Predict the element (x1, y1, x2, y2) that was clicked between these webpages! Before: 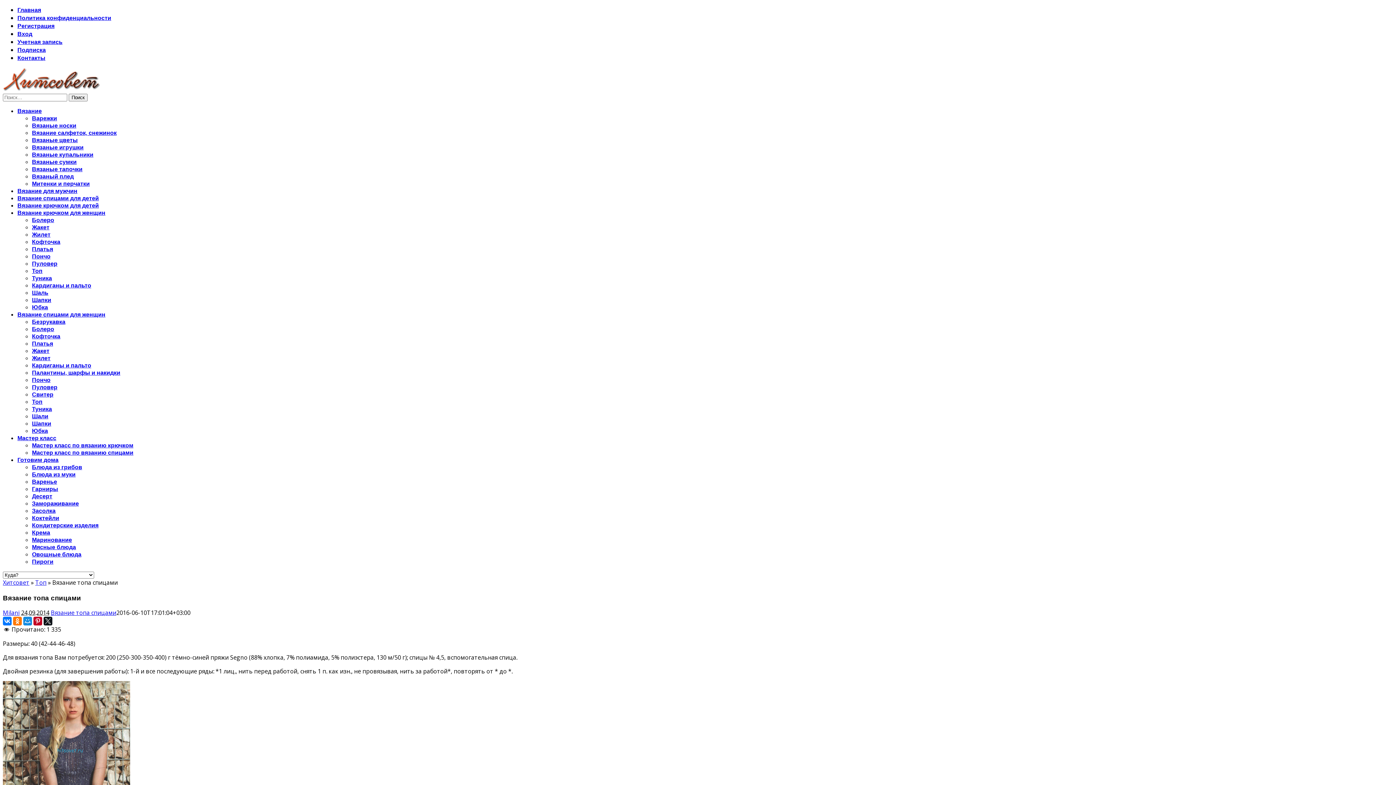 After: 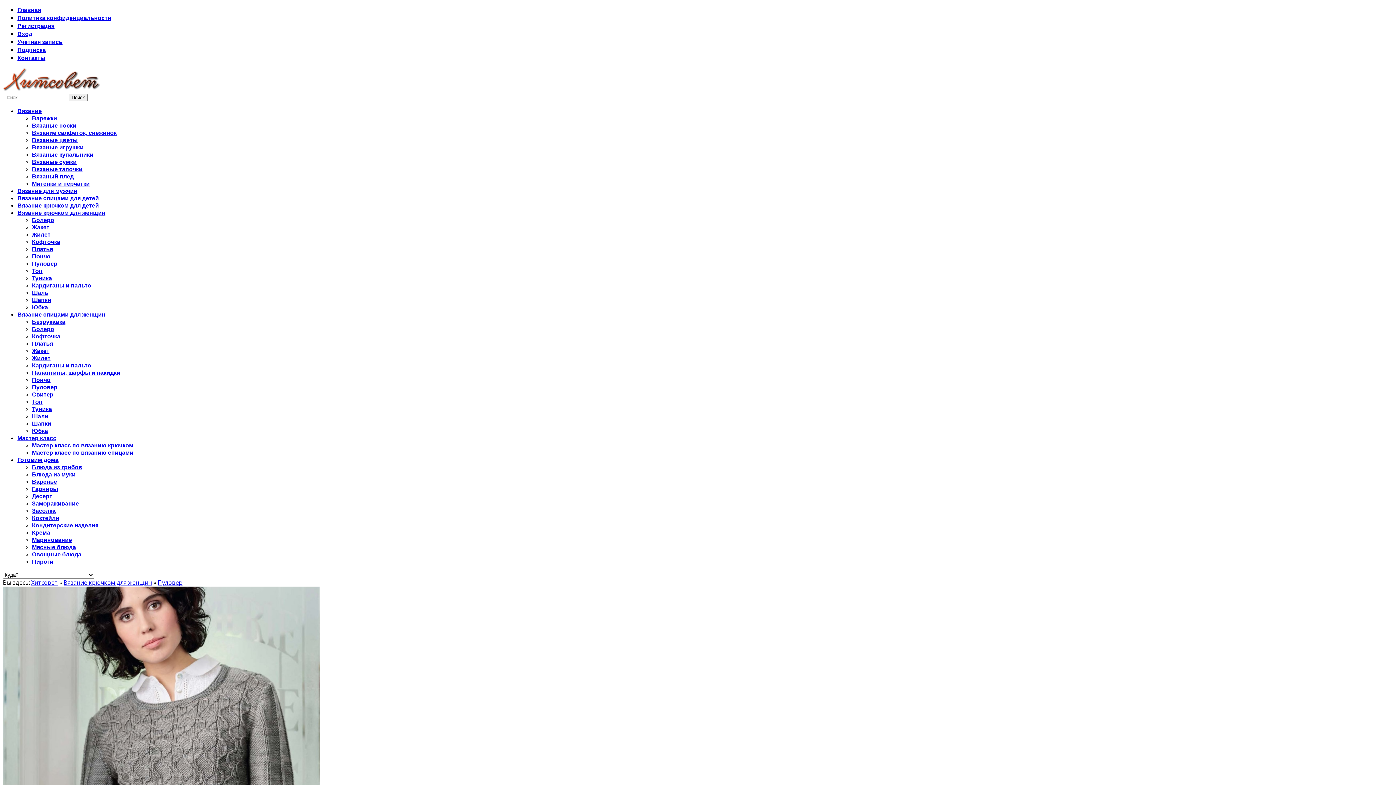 Action: label: Пуловер bbox: (32, 260, 57, 267)